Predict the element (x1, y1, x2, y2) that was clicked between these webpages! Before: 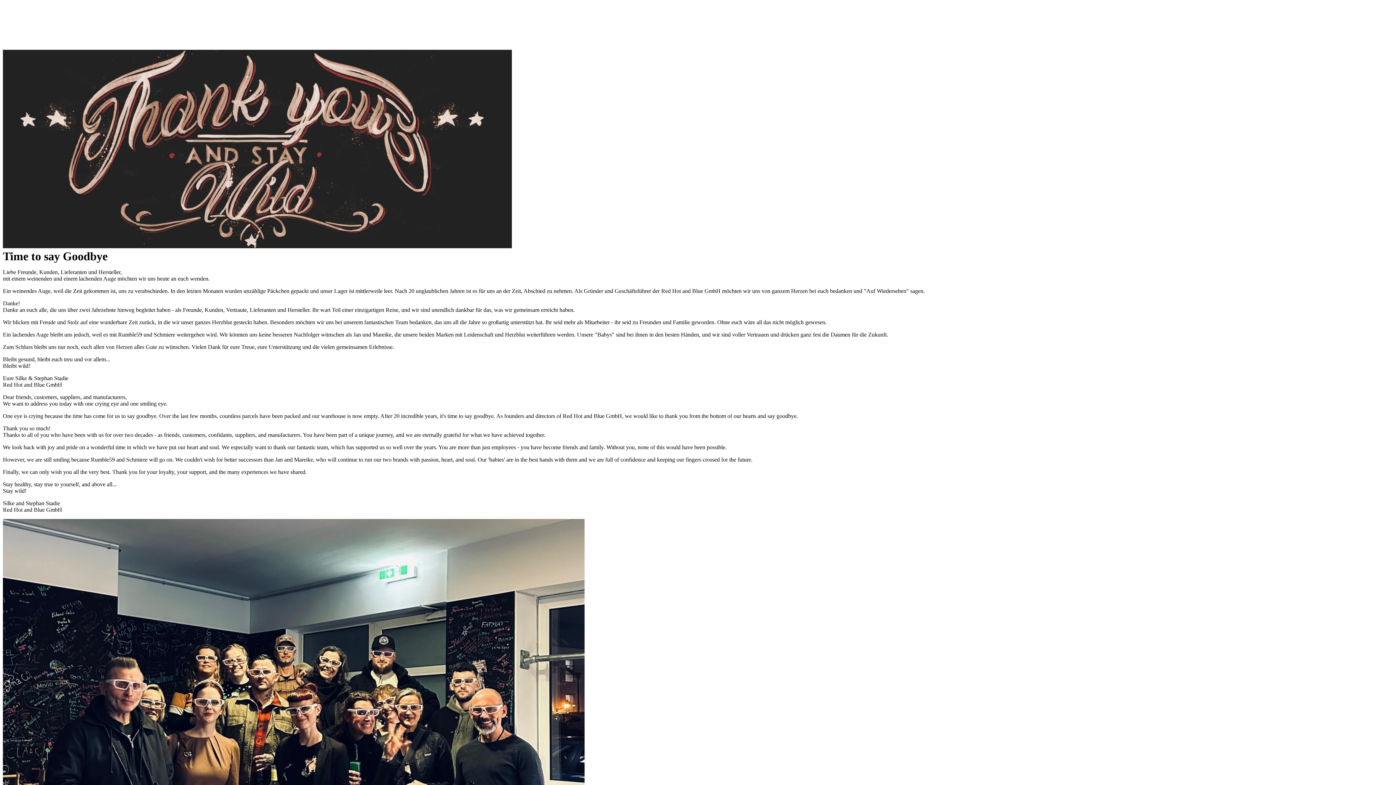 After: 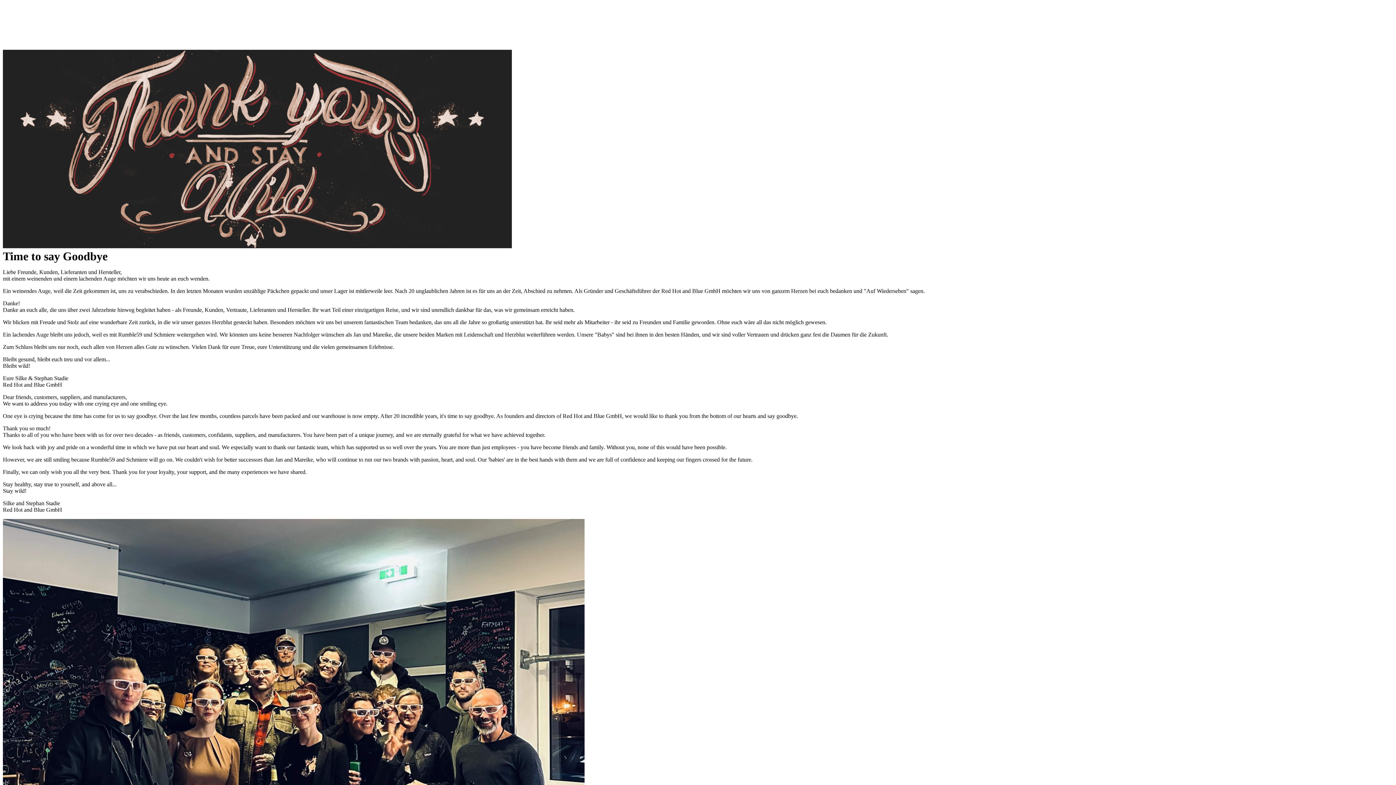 Action: bbox: (2, 43, 113, 49)